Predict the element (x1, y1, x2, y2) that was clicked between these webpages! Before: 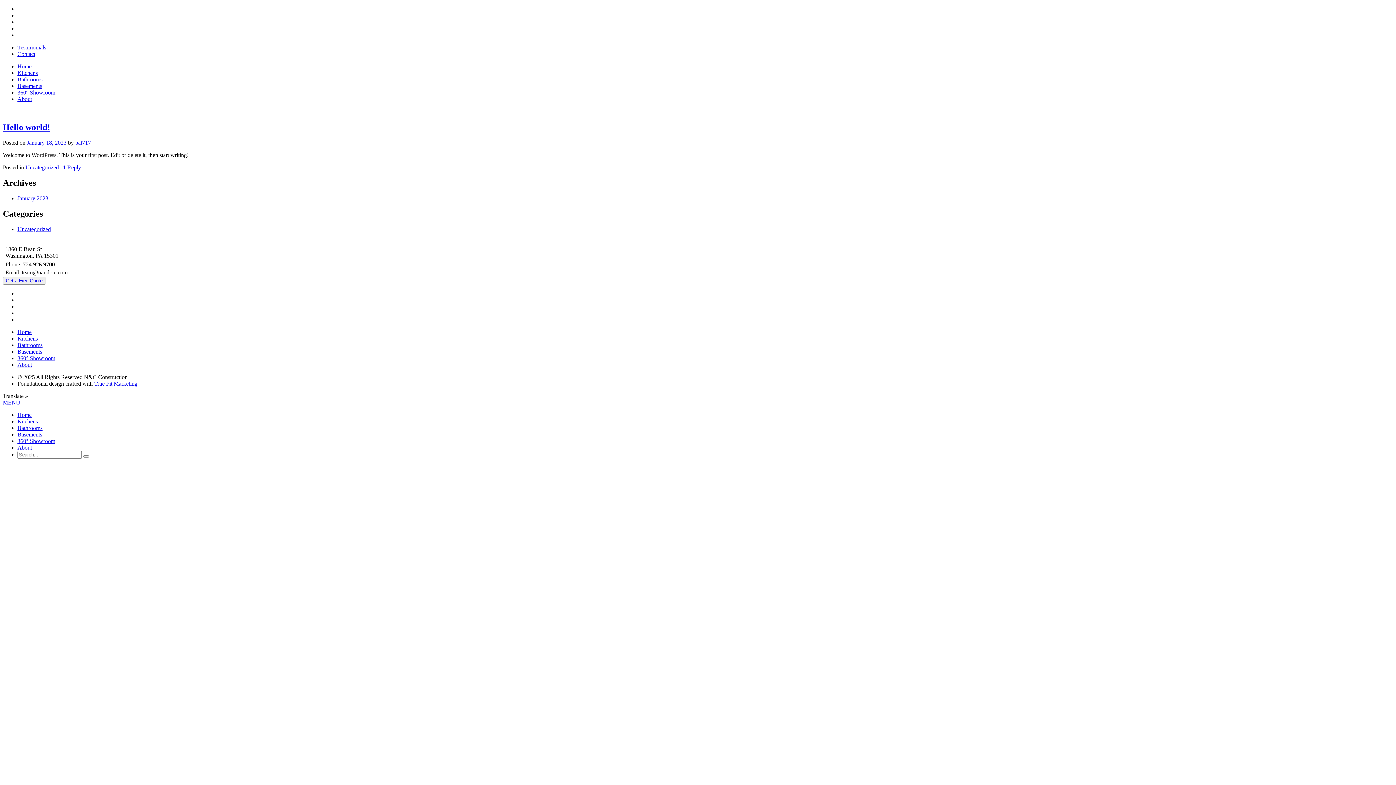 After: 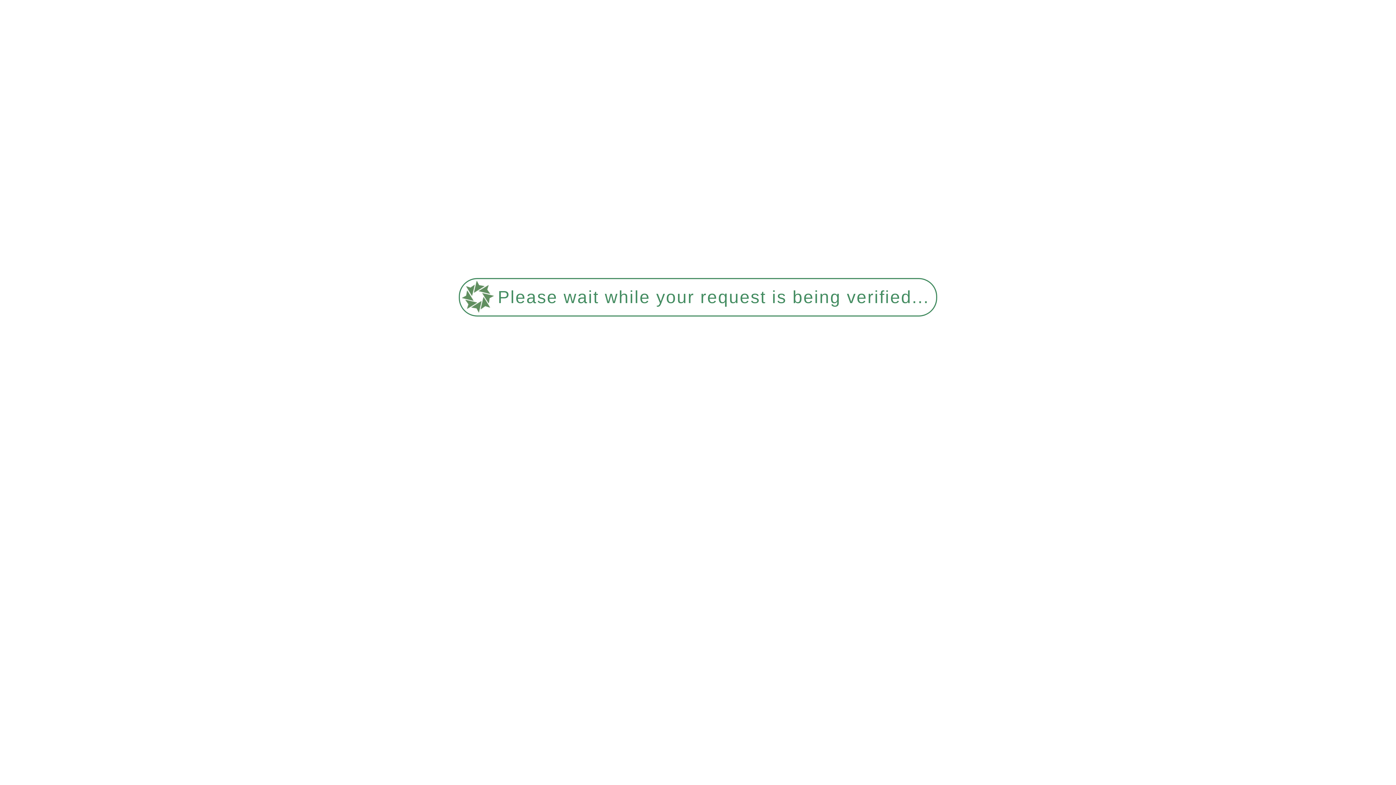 Action: label: 360° Showroom bbox: (17, 355, 55, 361)